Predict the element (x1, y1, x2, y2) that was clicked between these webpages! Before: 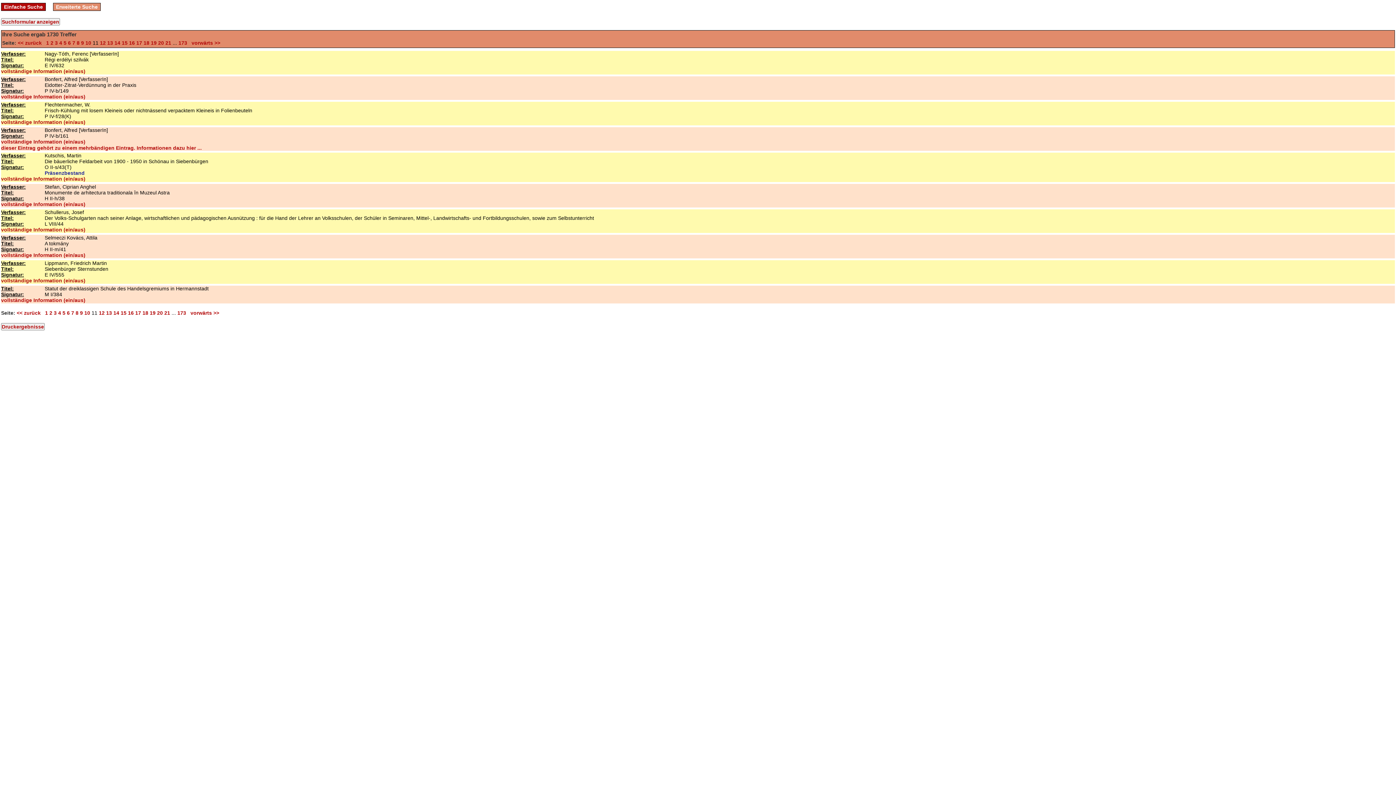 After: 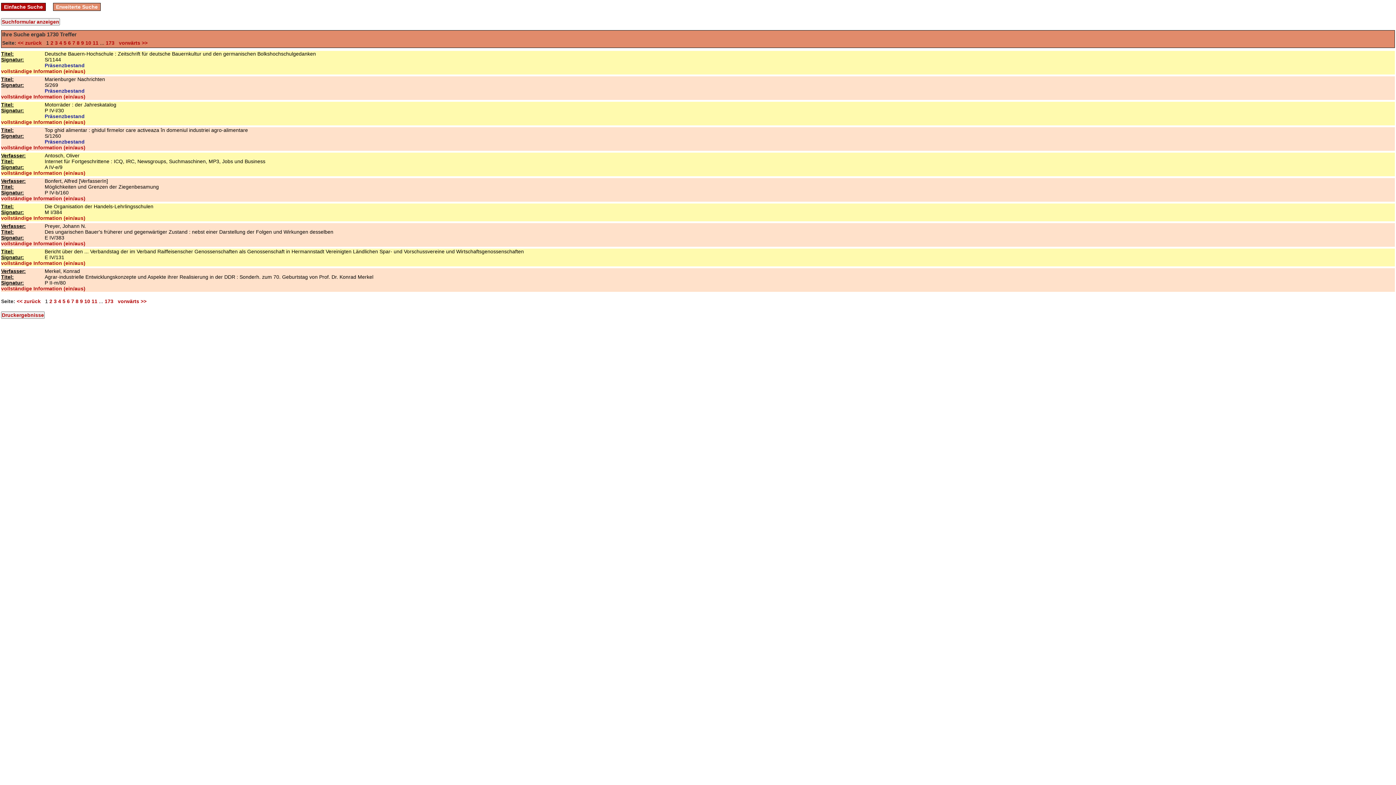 Action: bbox: (53, 2, 100, 10) label: Erweiterte Suche